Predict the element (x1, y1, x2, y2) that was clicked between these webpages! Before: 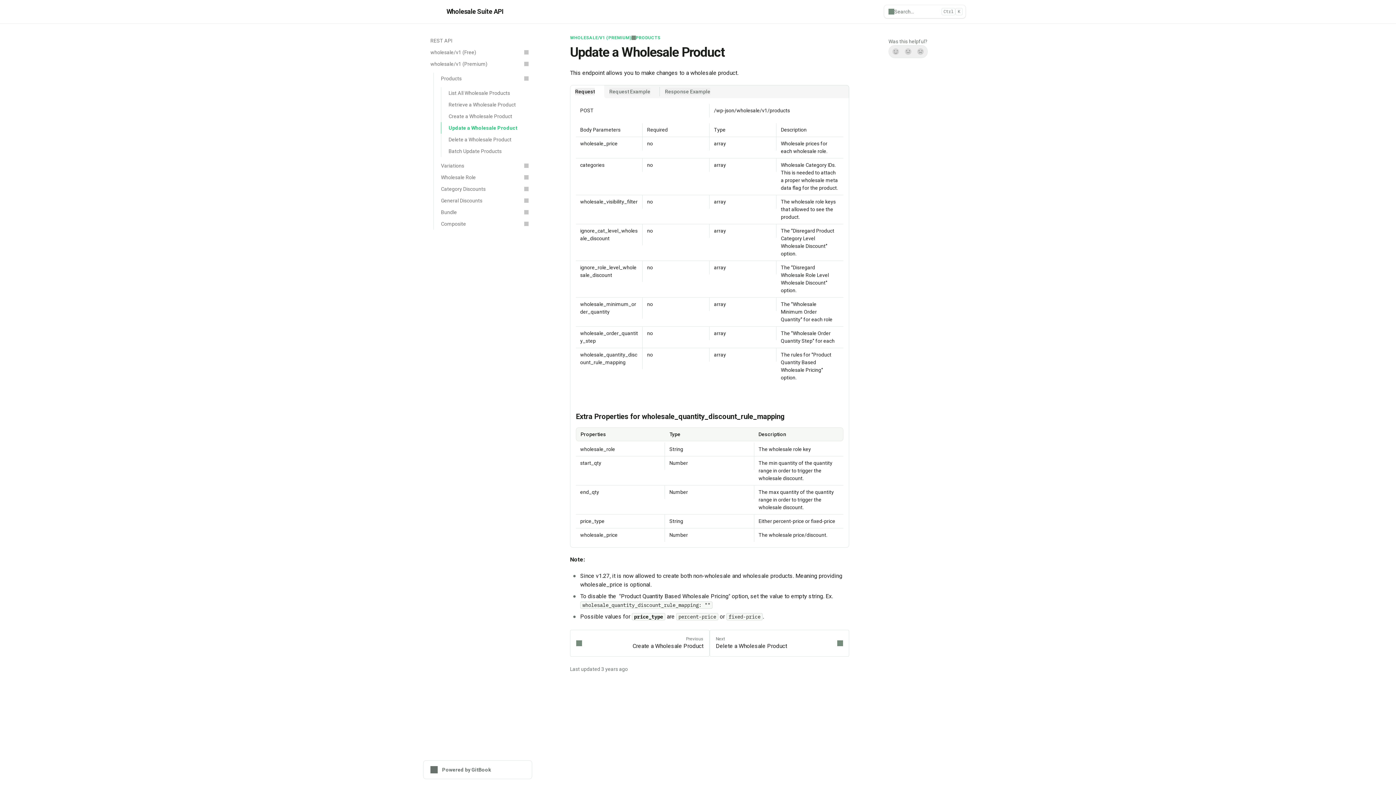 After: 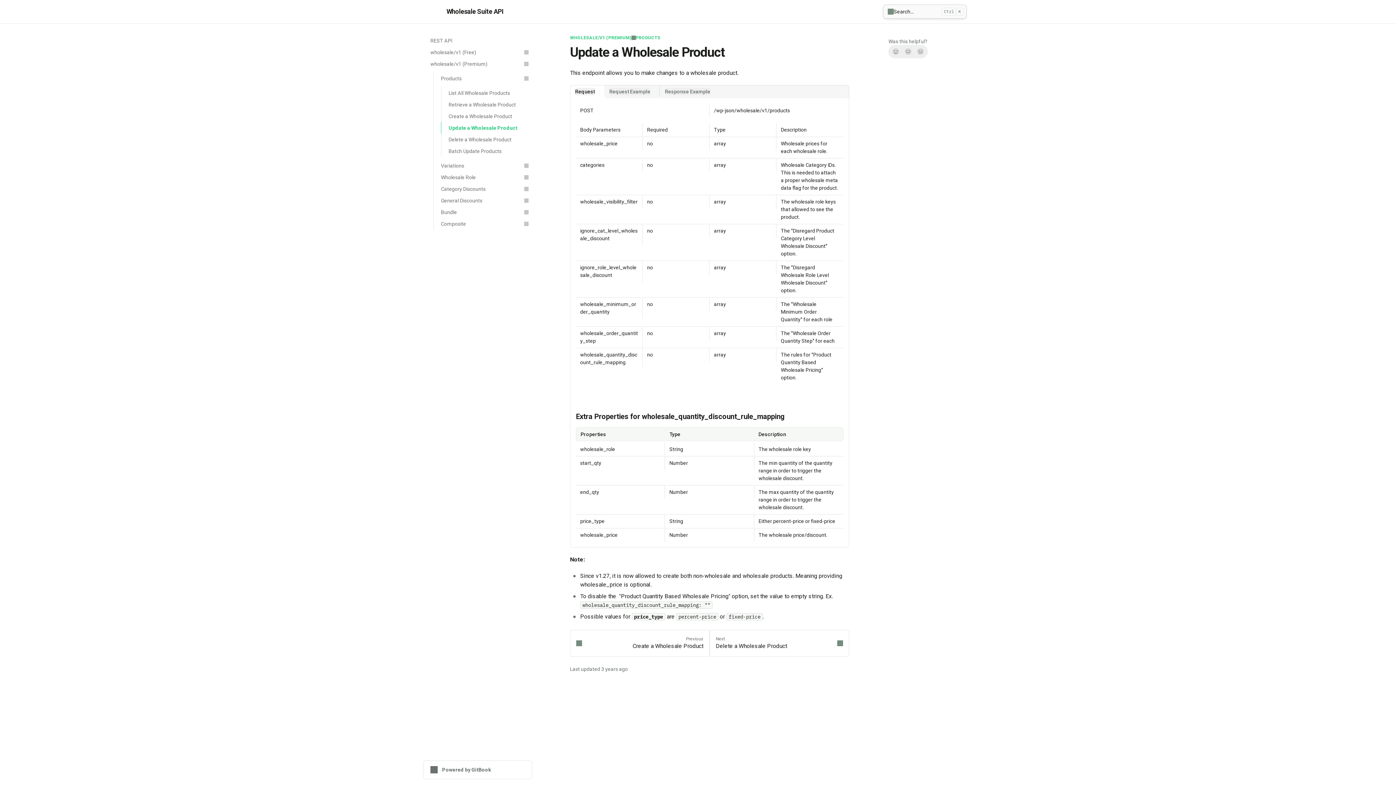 Action: bbox: (884, 5, 965, 18) label: Search